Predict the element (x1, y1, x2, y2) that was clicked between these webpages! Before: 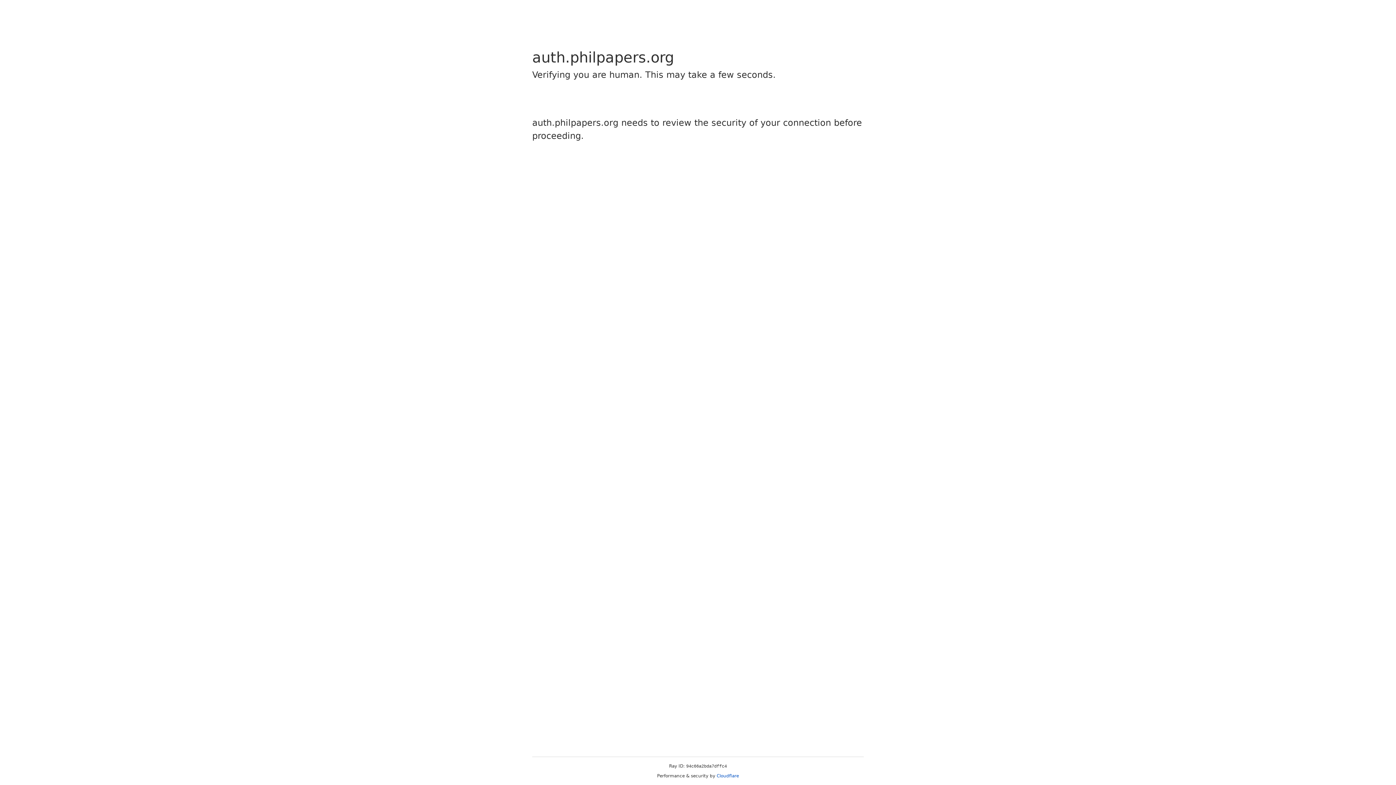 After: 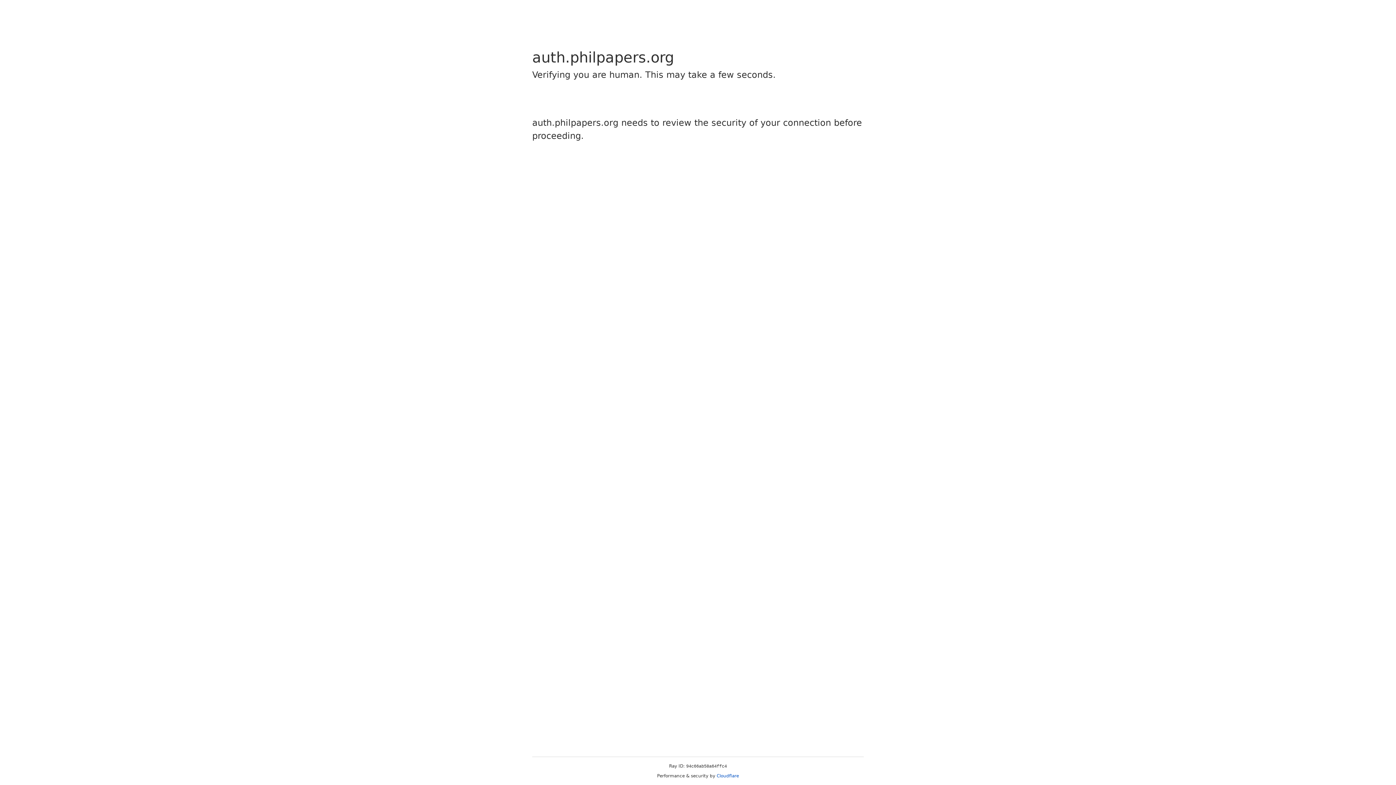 Action: bbox: (716, 773, 739, 778) label: Cloudflare